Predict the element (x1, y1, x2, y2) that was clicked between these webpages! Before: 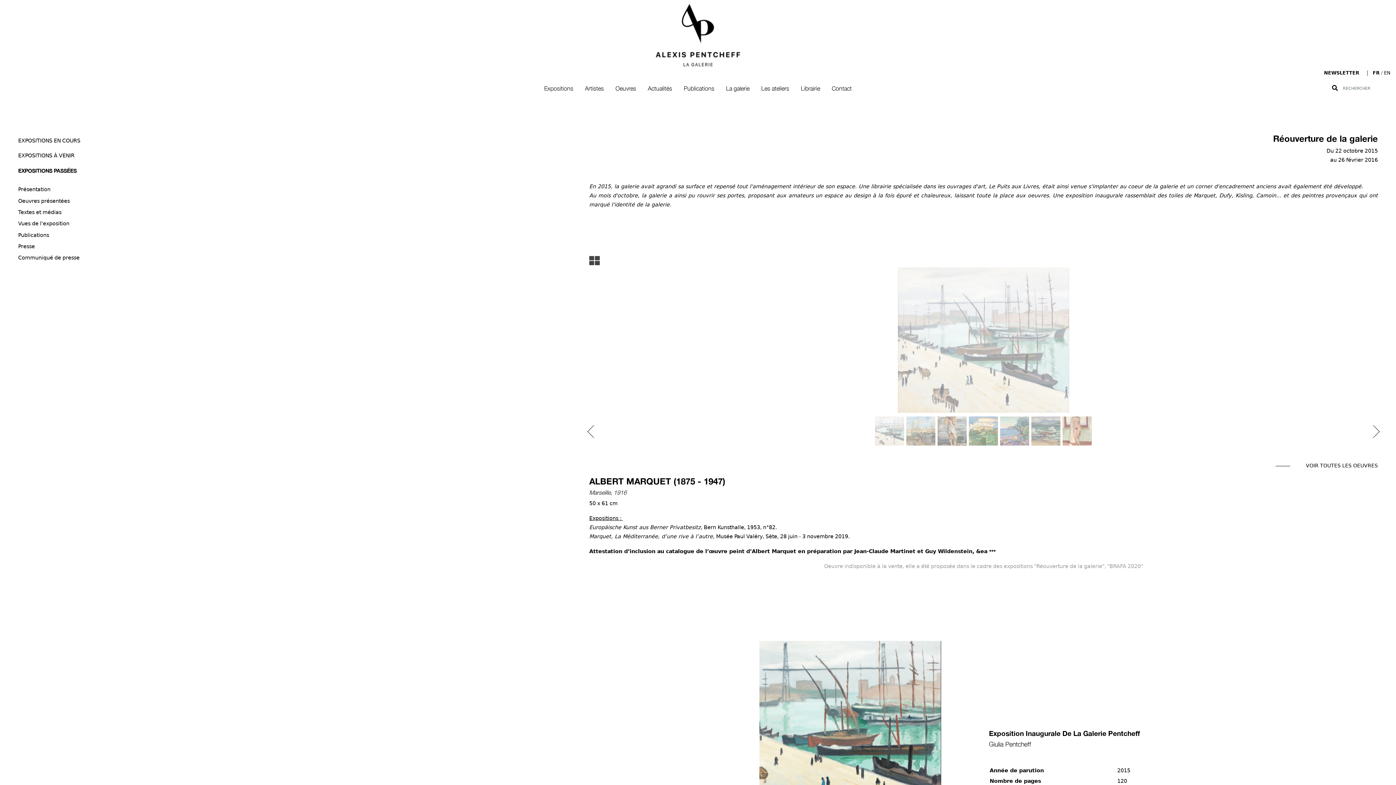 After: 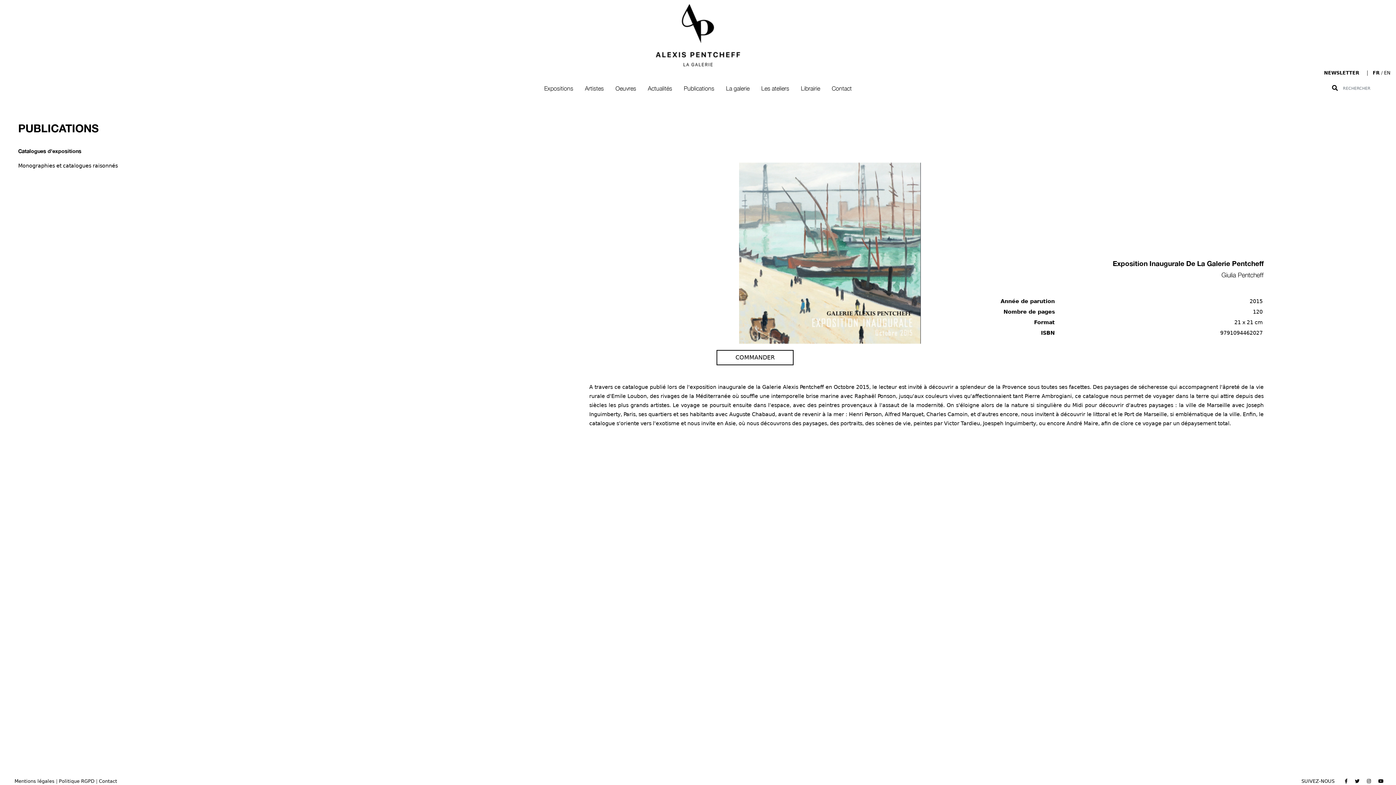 Action: bbox: (759, 728, 941, 734)